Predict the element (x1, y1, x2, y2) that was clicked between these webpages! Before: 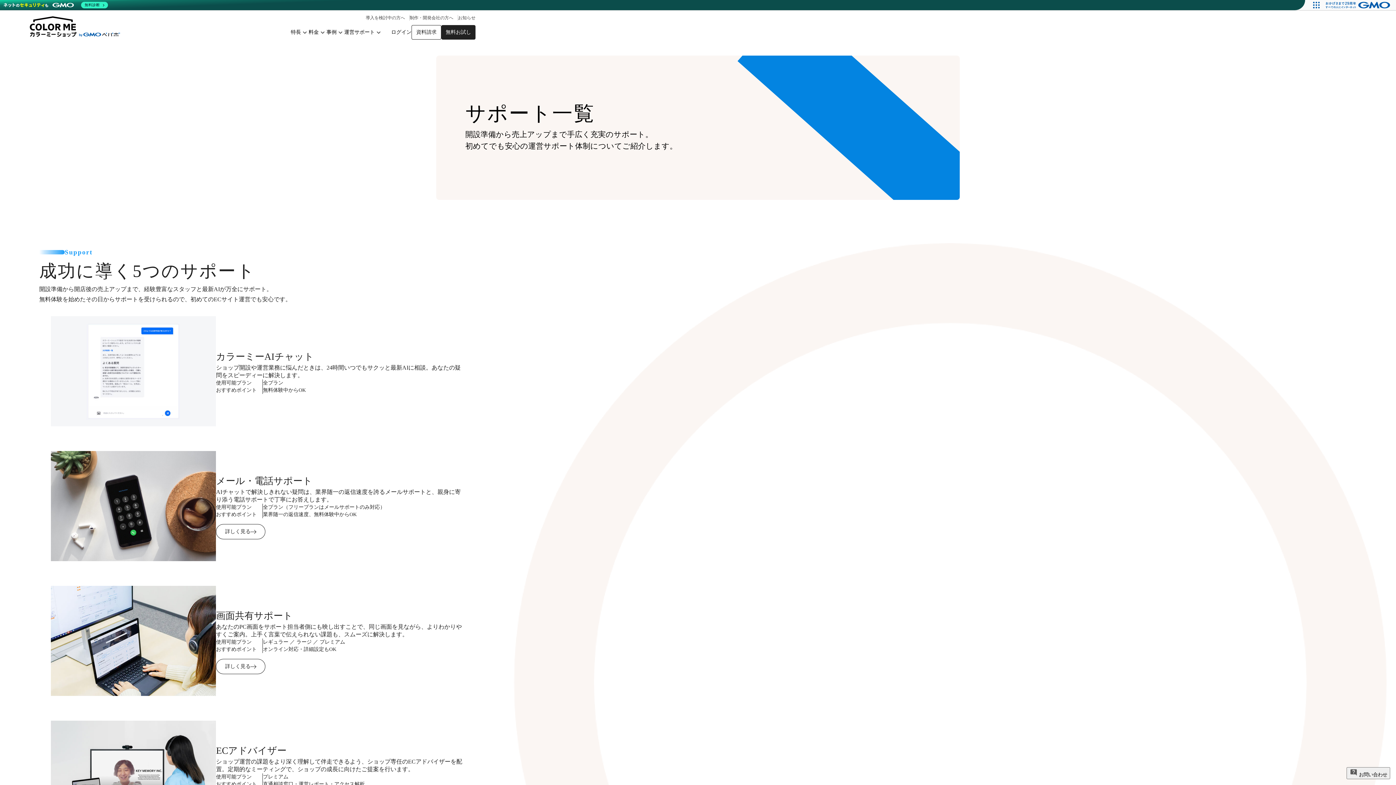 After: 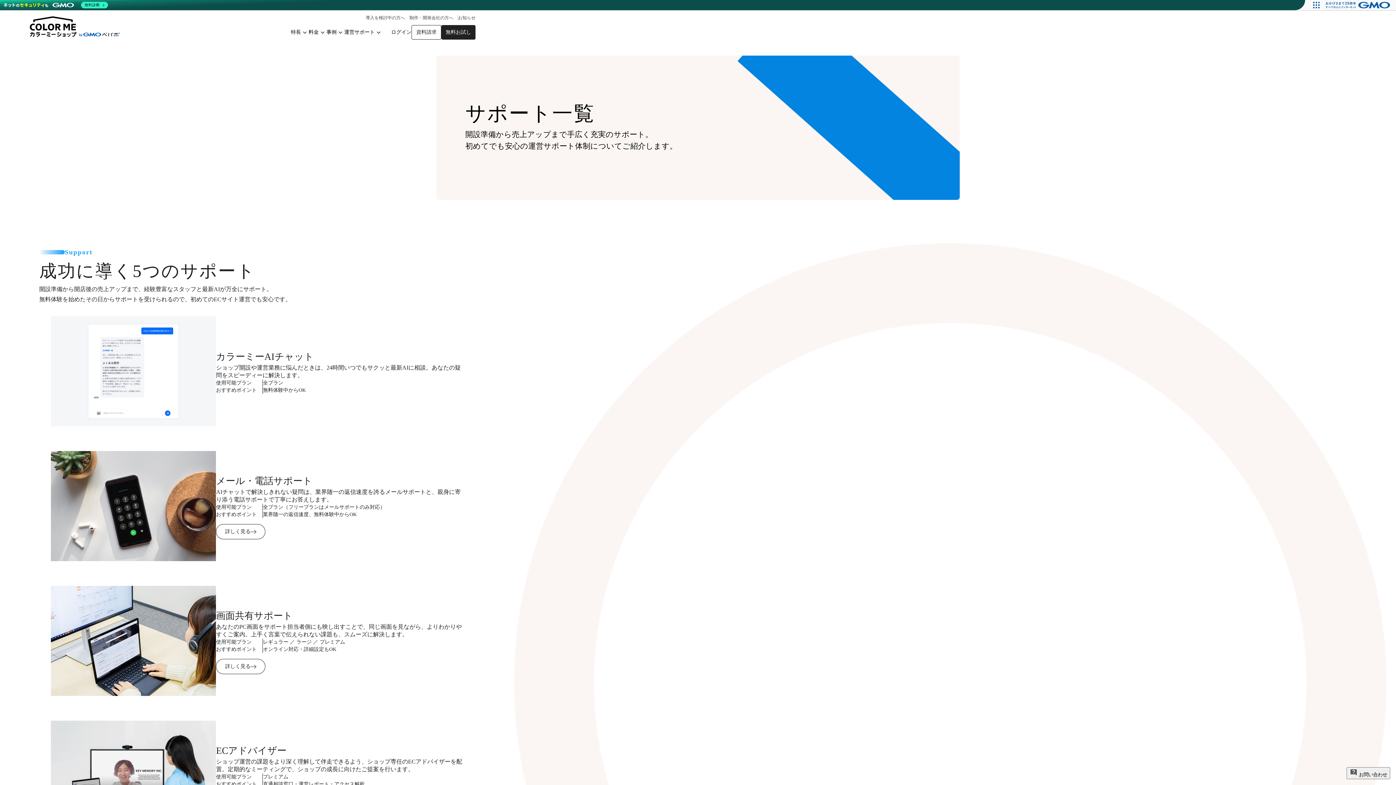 Action: bbox: (1321, 0, 1396, 10)